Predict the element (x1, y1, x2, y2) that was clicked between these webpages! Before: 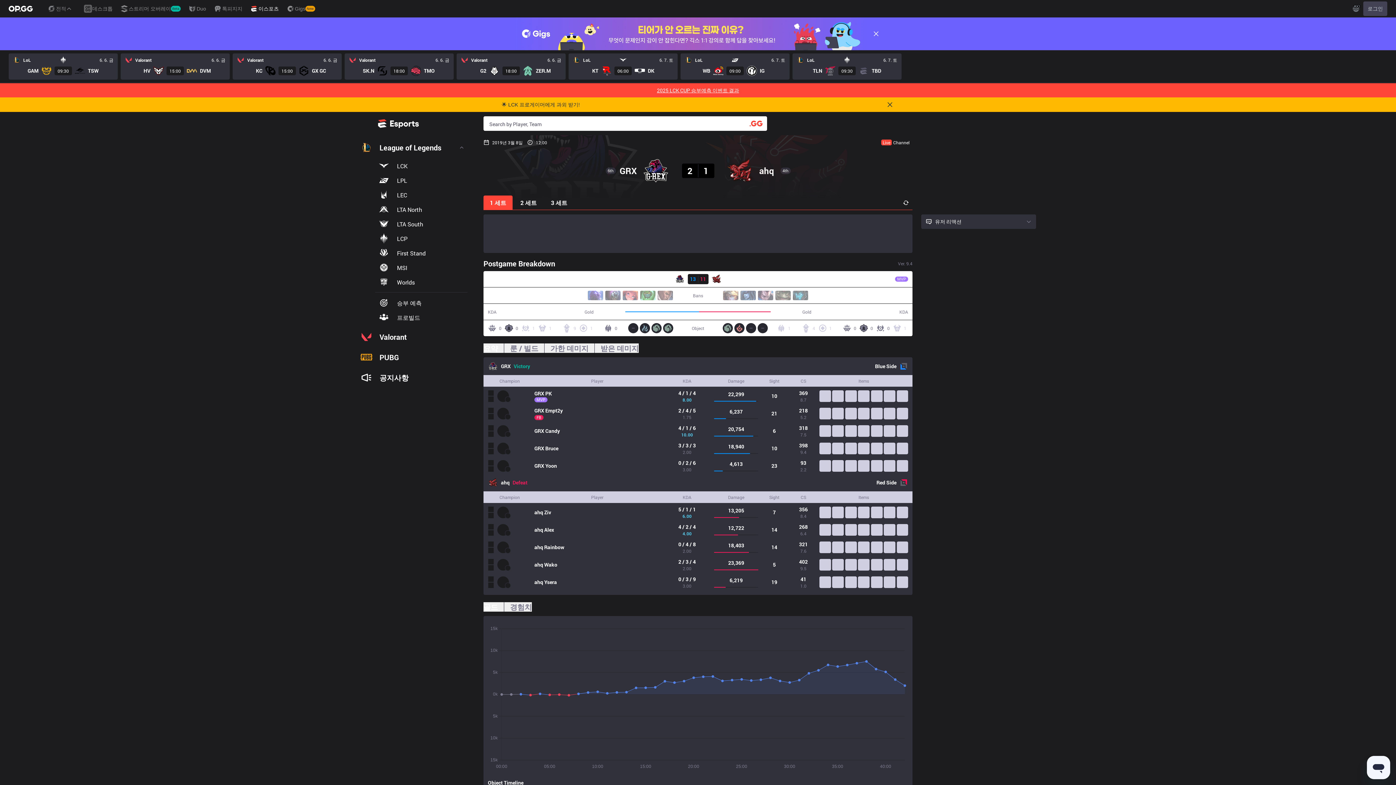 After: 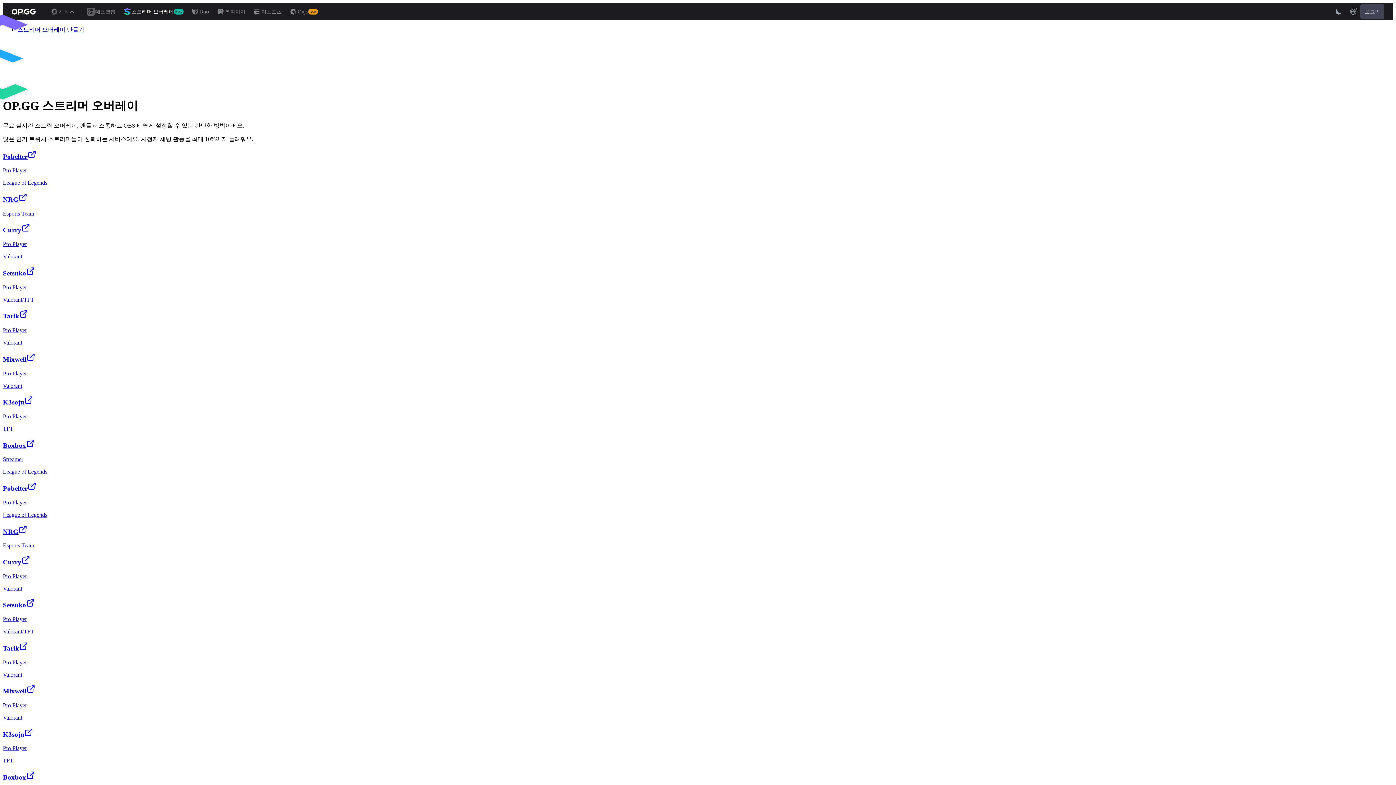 Action: label: 스트리머 오버레이
Beta bbox: (117, 0, 185, 17)